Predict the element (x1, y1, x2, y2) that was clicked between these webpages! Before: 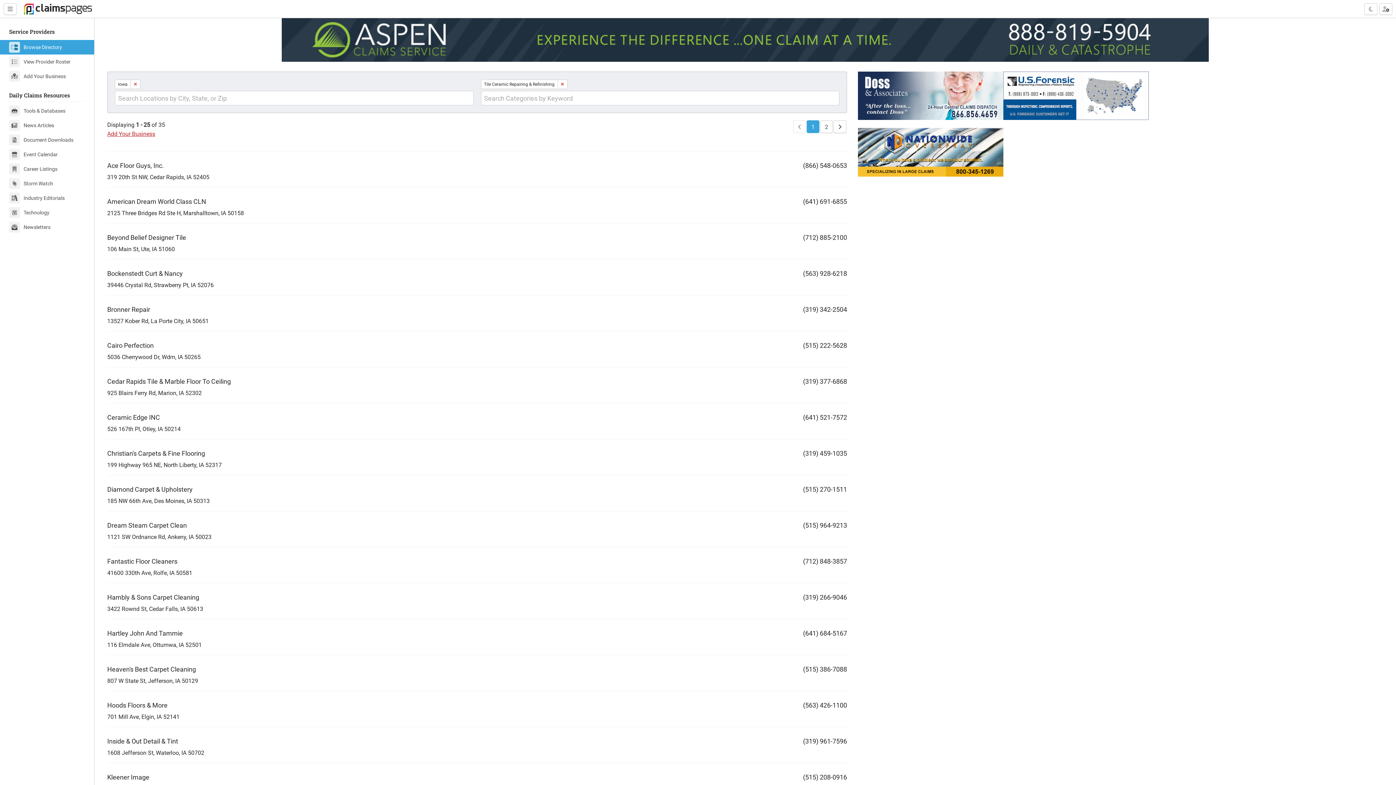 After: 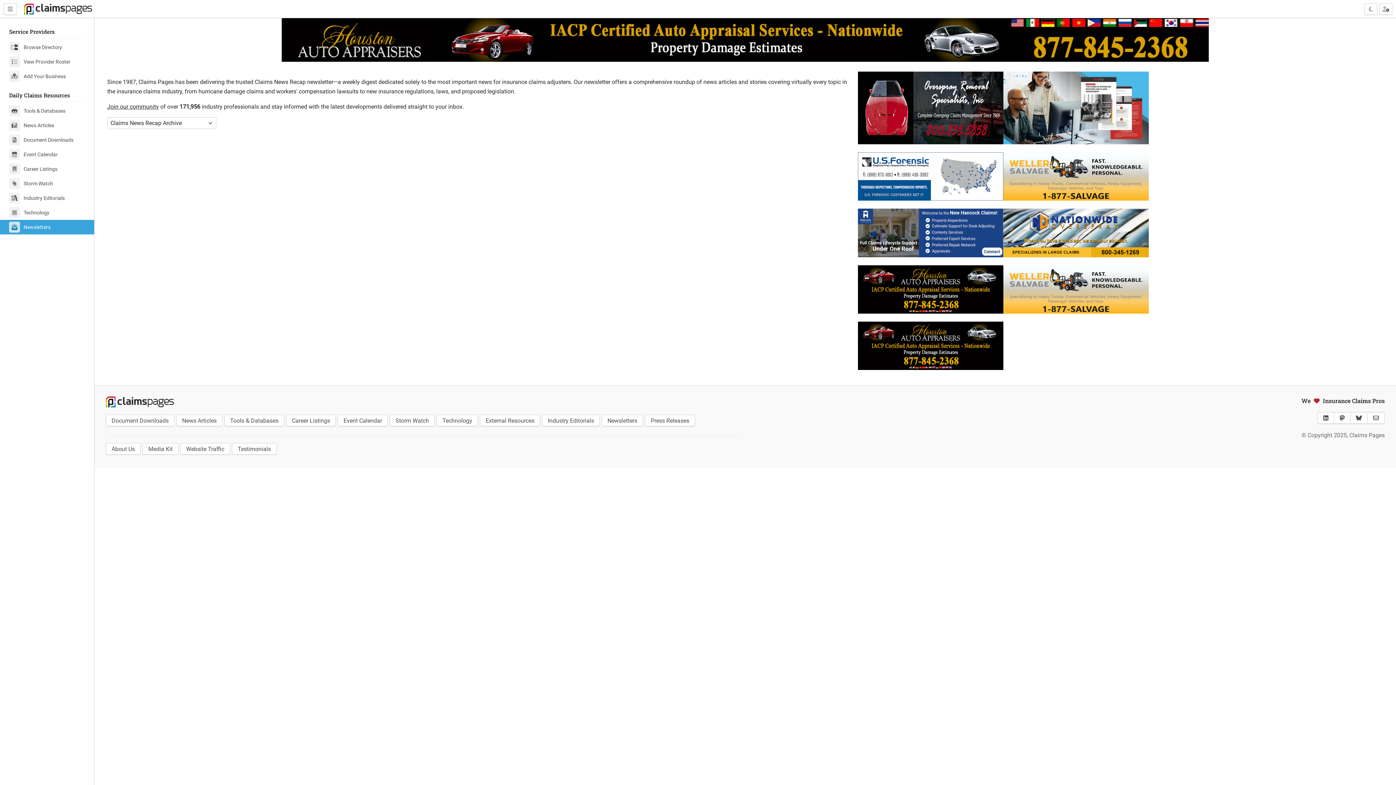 Action: bbox: (0, 220, 94, 234) label: Newsletters